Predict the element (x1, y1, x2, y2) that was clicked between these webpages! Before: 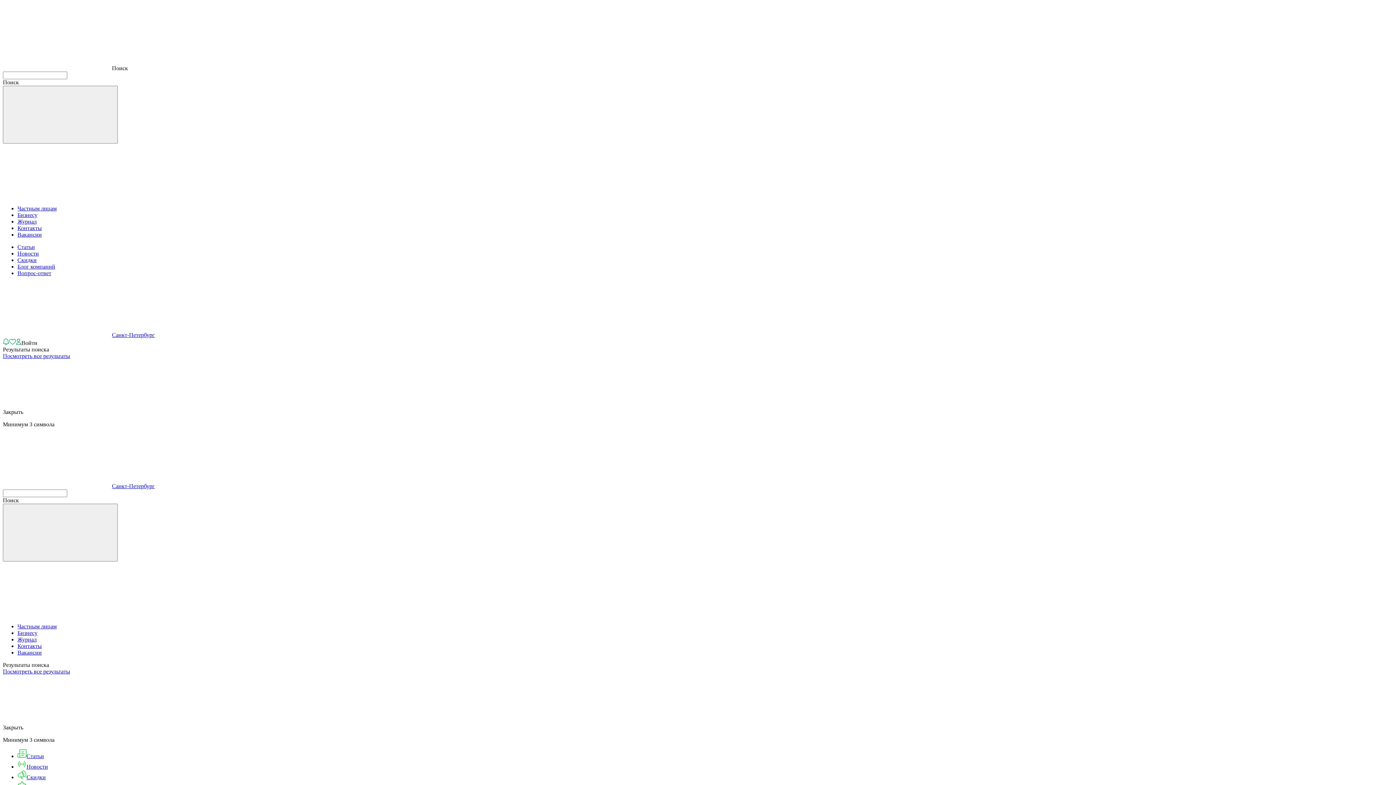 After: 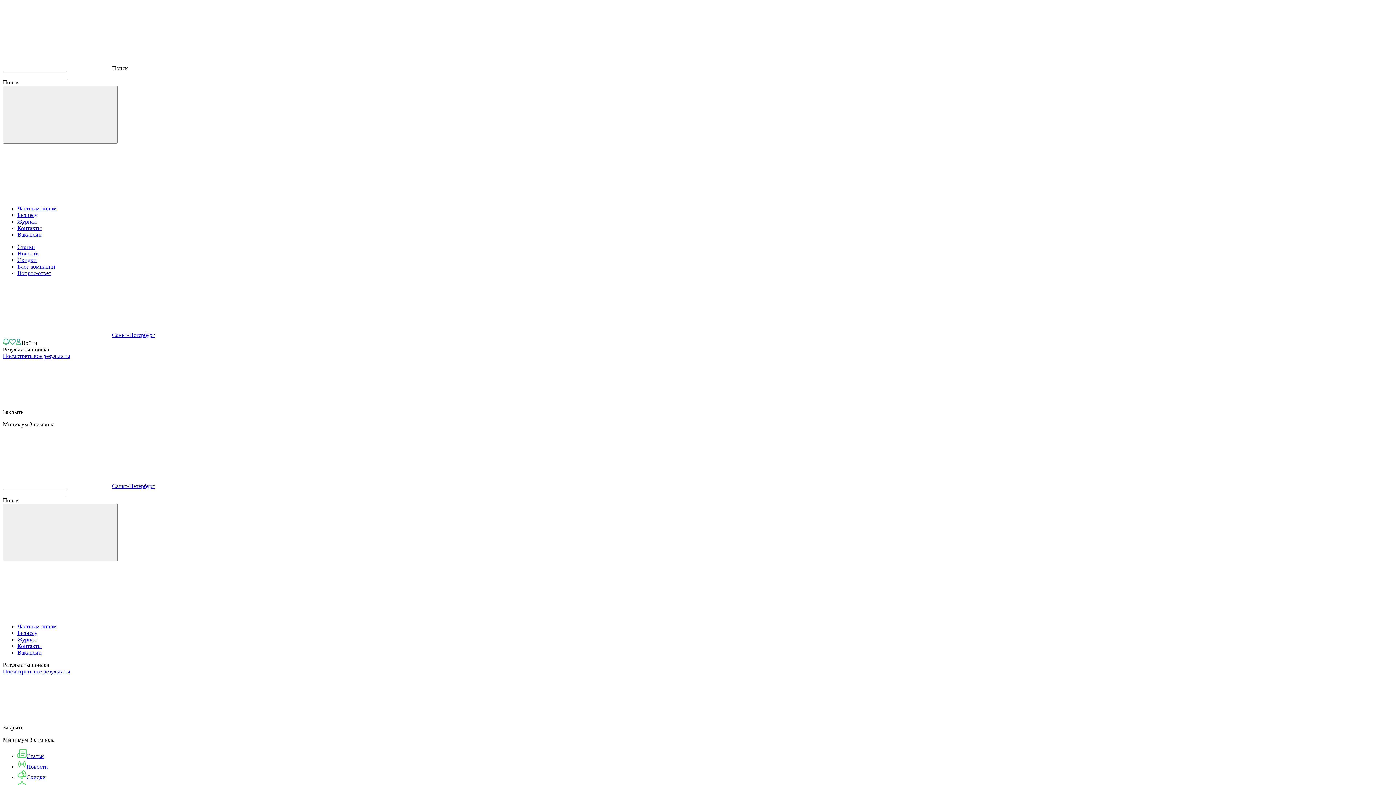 Action: bbox: (17, 270, 51, 276) label: Вопрос-ответ